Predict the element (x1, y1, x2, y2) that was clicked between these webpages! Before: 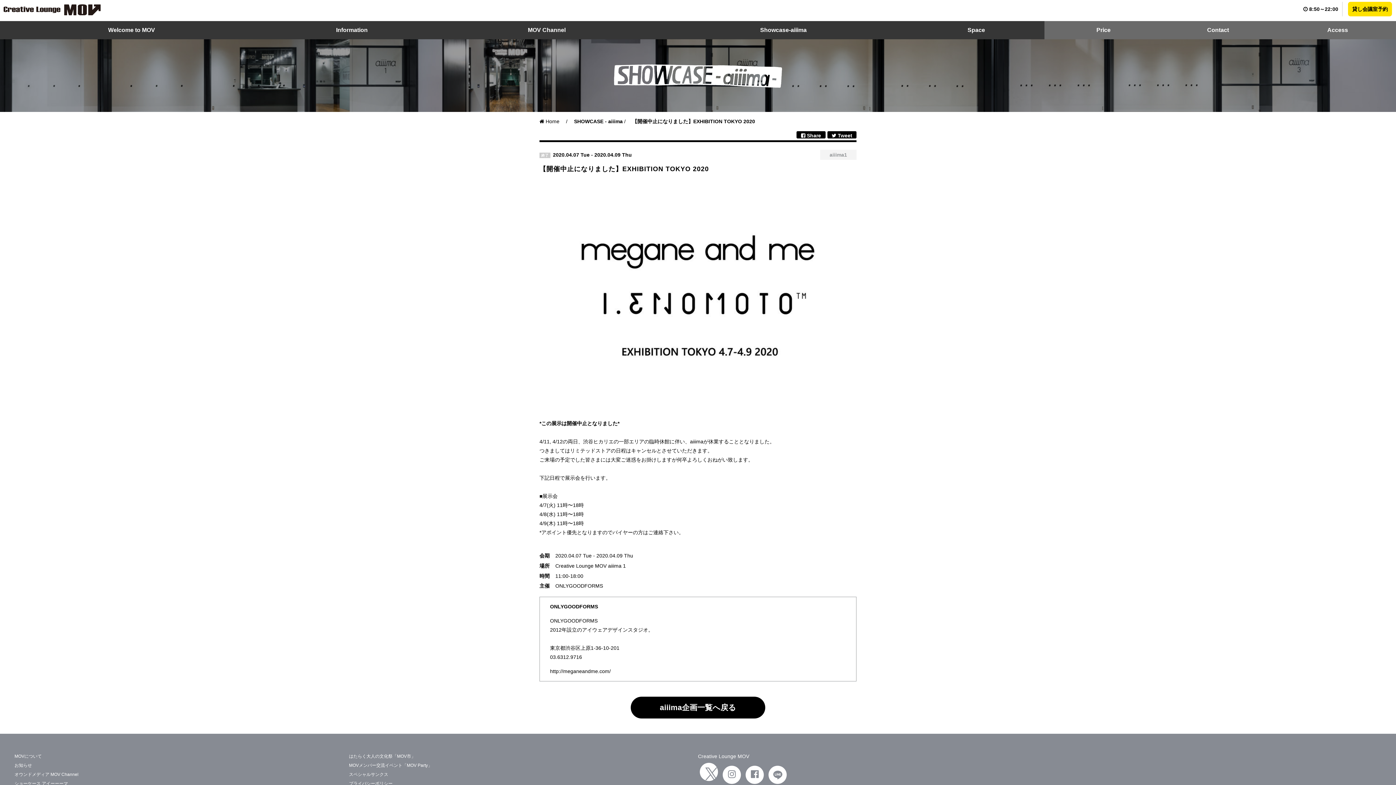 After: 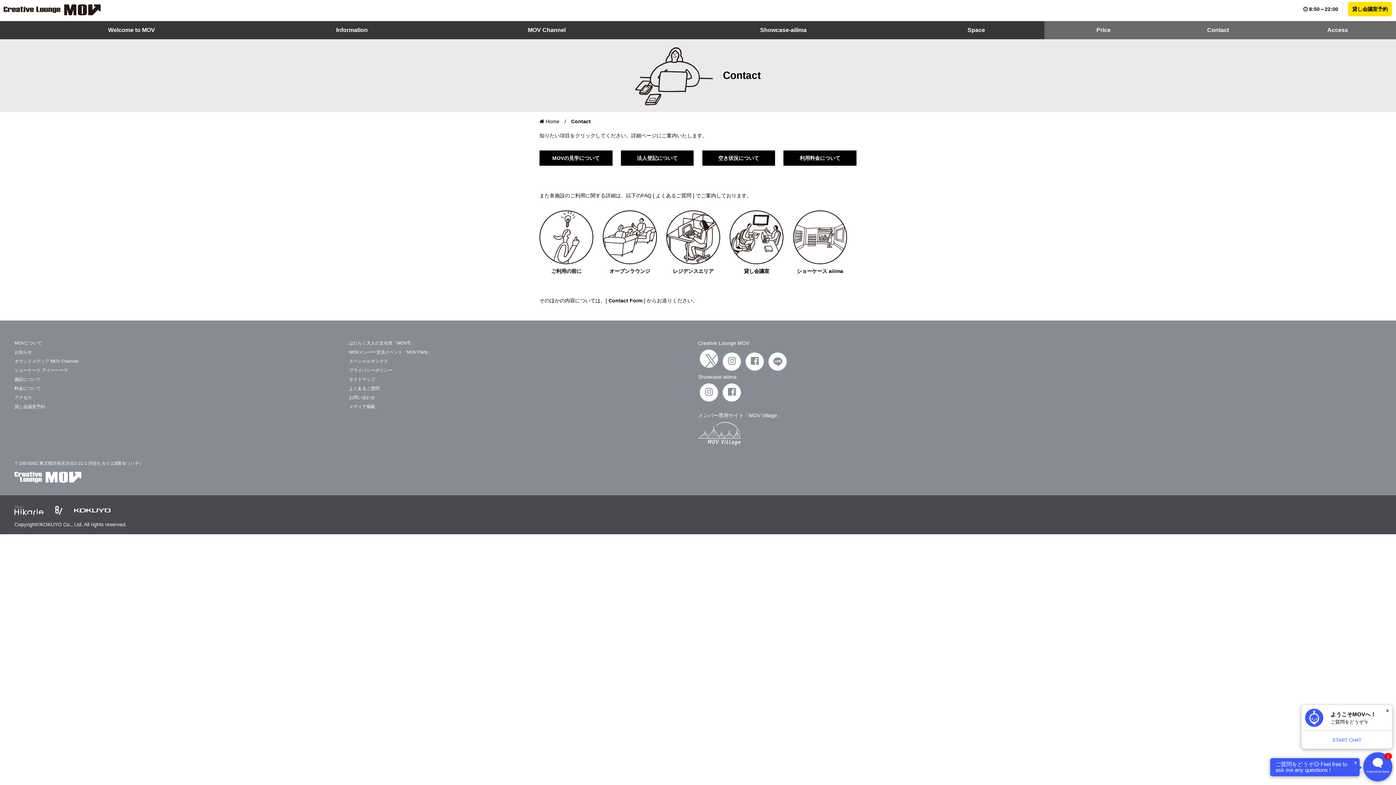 Action: label: Contact bbox: (1157, 21, 1279, 39)